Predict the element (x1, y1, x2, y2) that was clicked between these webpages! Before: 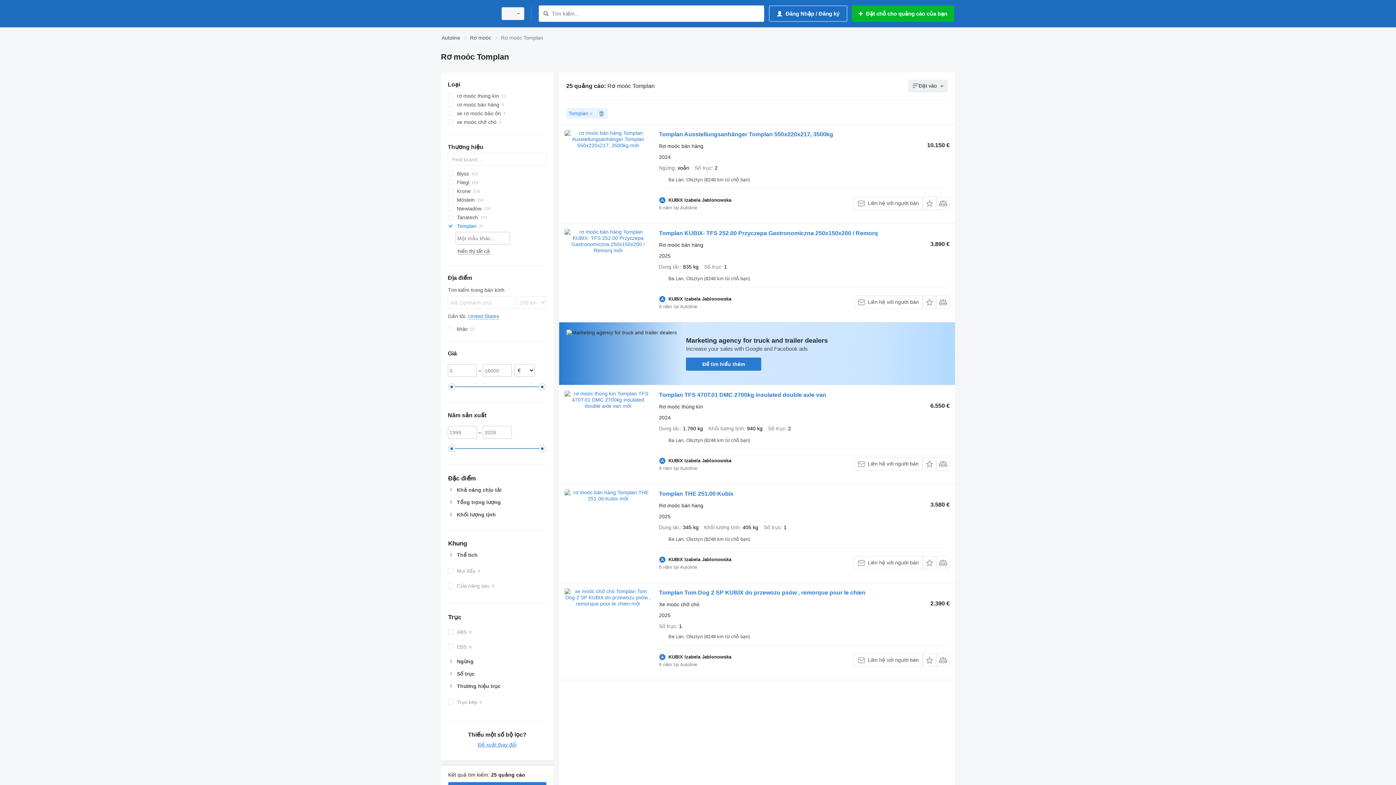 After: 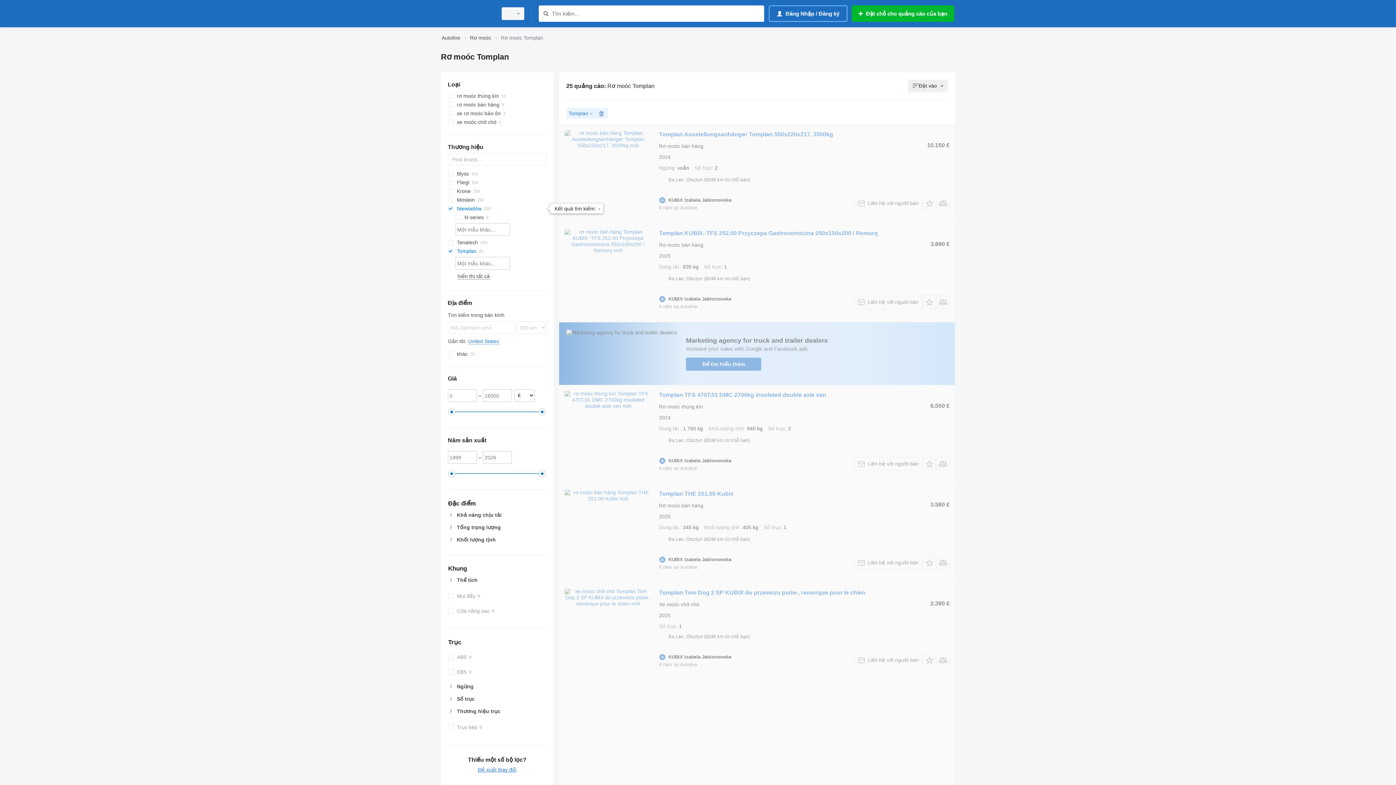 Action: bbox: (447, 204, 546, 213) label: Niewiadów